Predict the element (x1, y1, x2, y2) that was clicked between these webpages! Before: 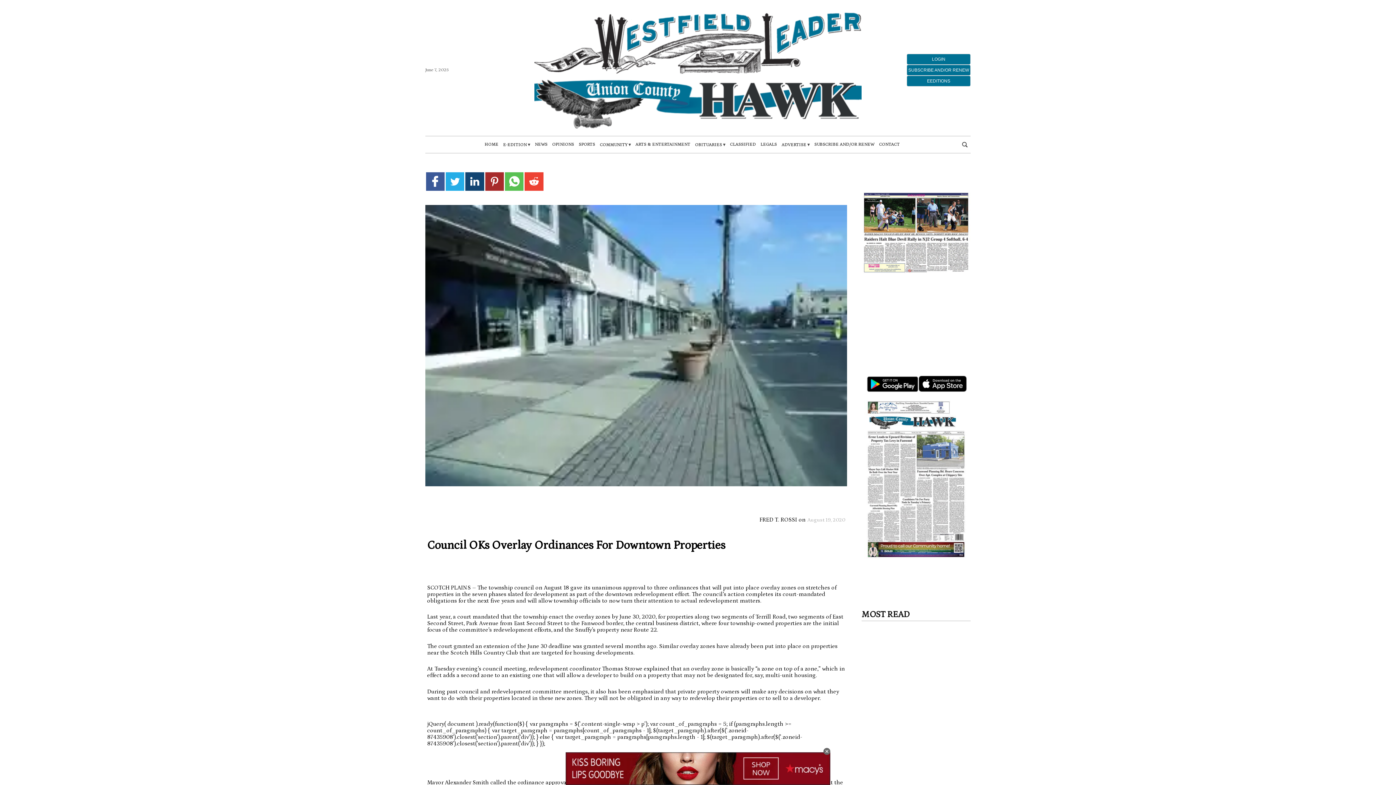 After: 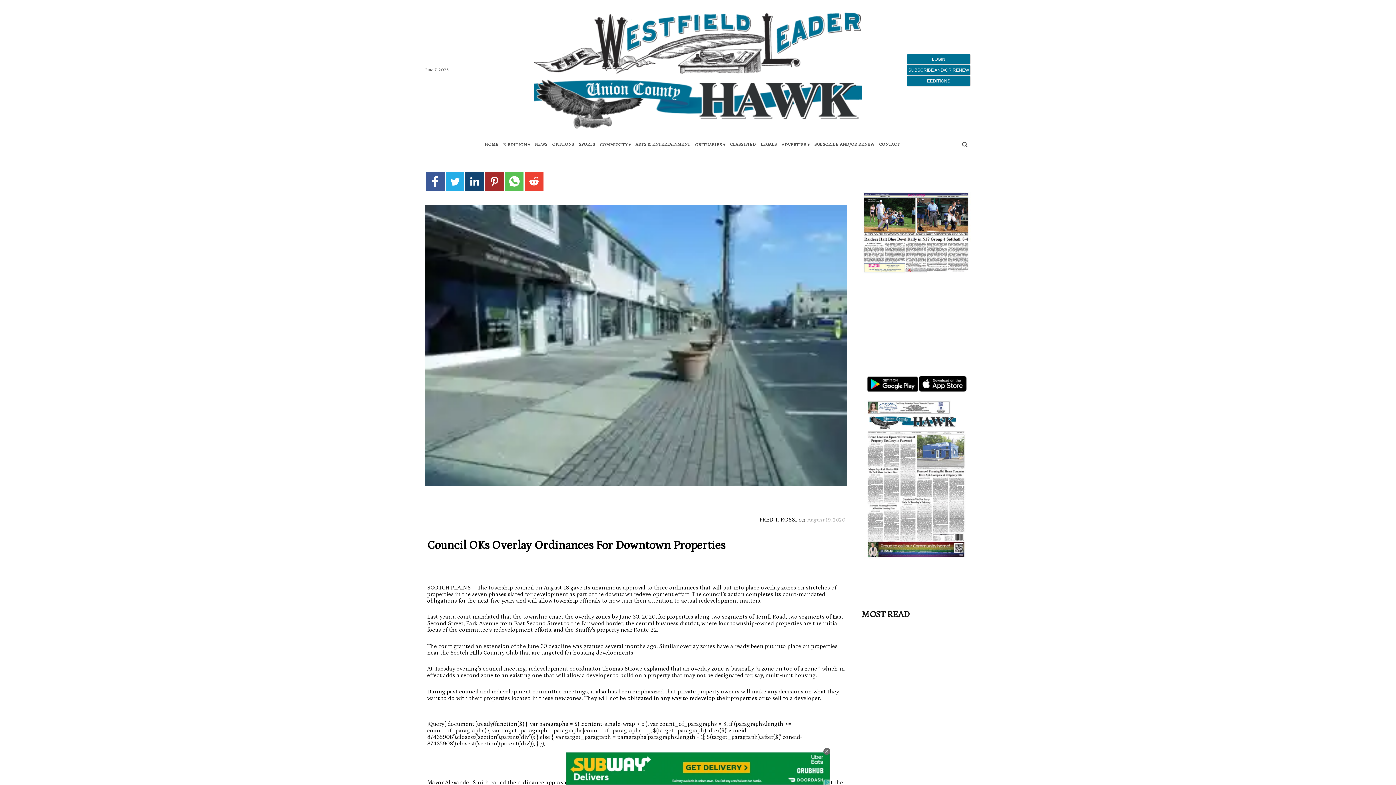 Action: bbox: (861, 190, 970, 372)